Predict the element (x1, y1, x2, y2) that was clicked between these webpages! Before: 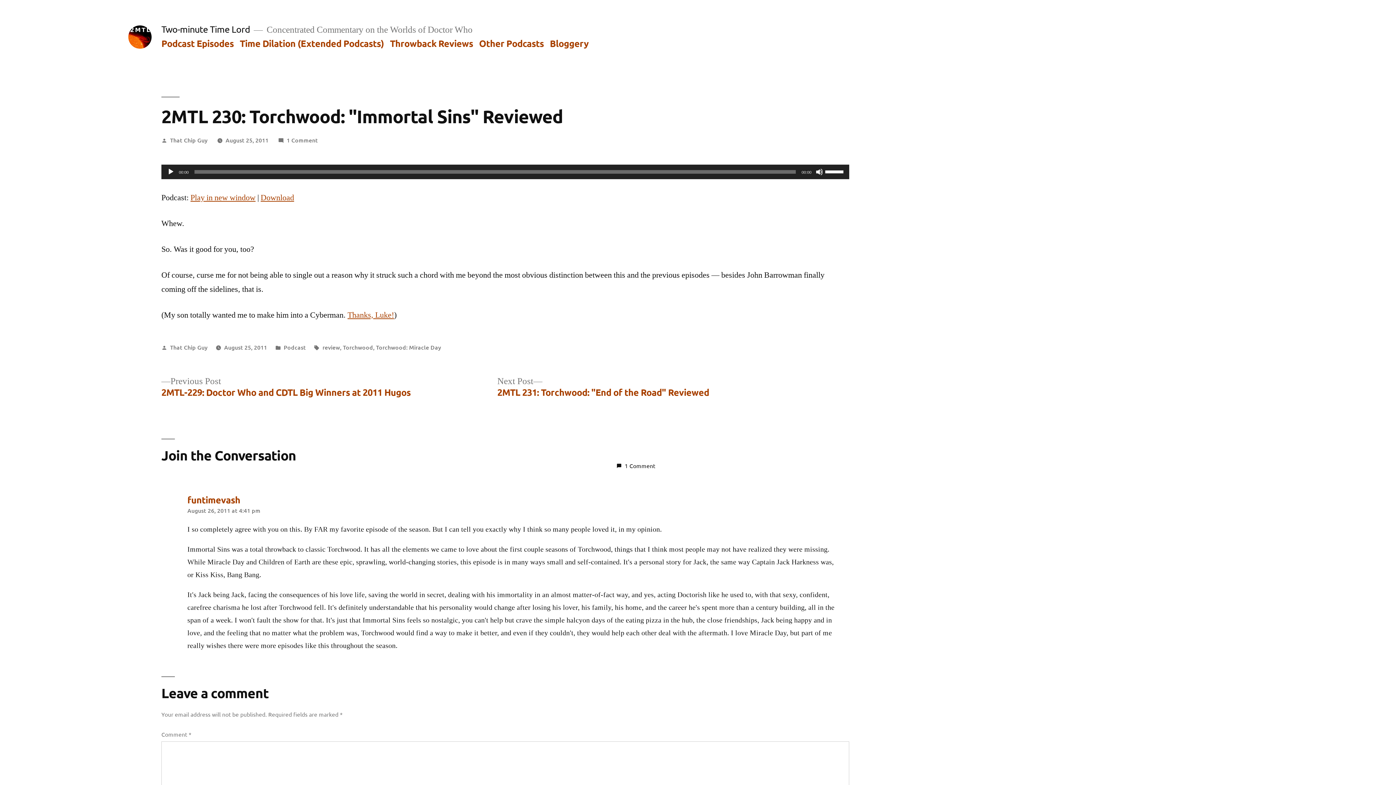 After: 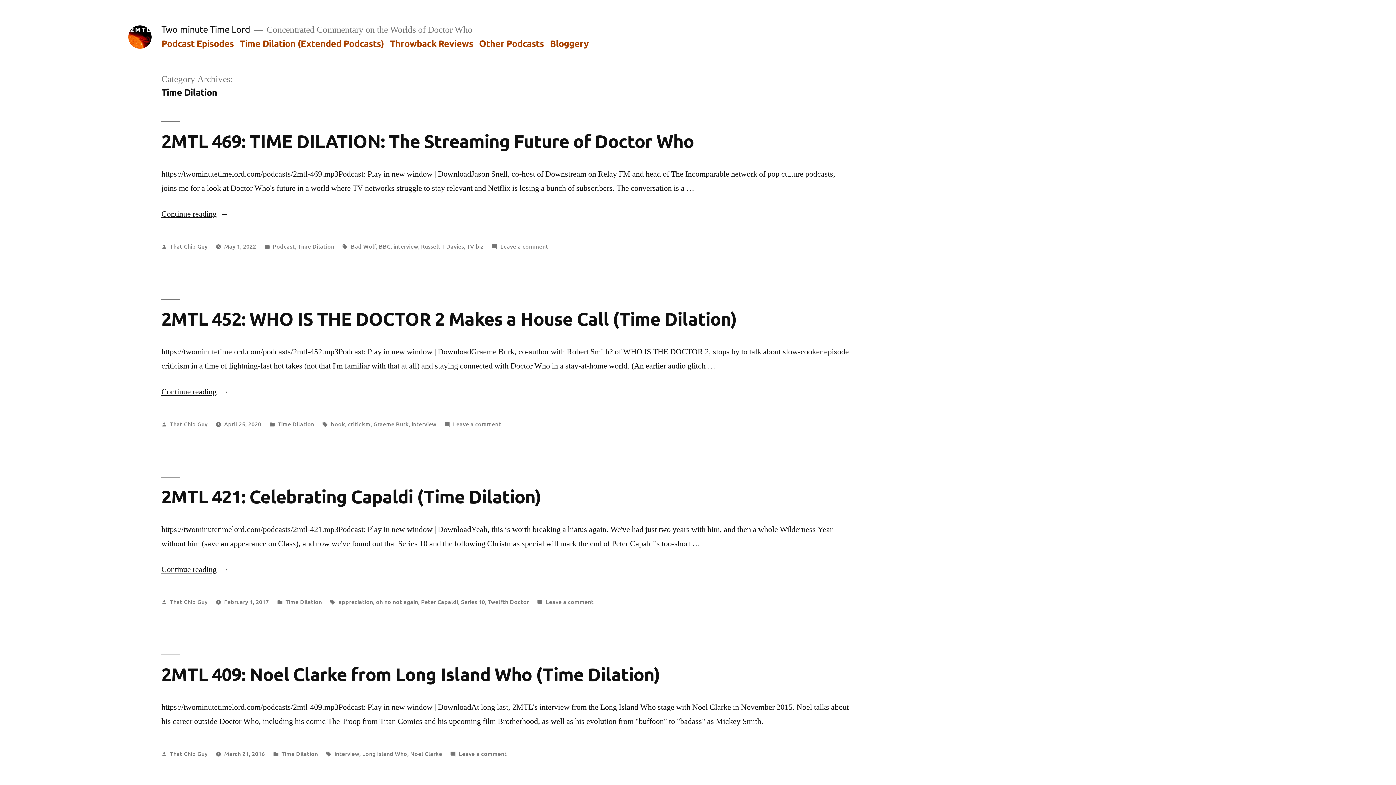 Action: bbox: (239, 37, 384, 48) label: Time Dilation (Extended Podcasts)